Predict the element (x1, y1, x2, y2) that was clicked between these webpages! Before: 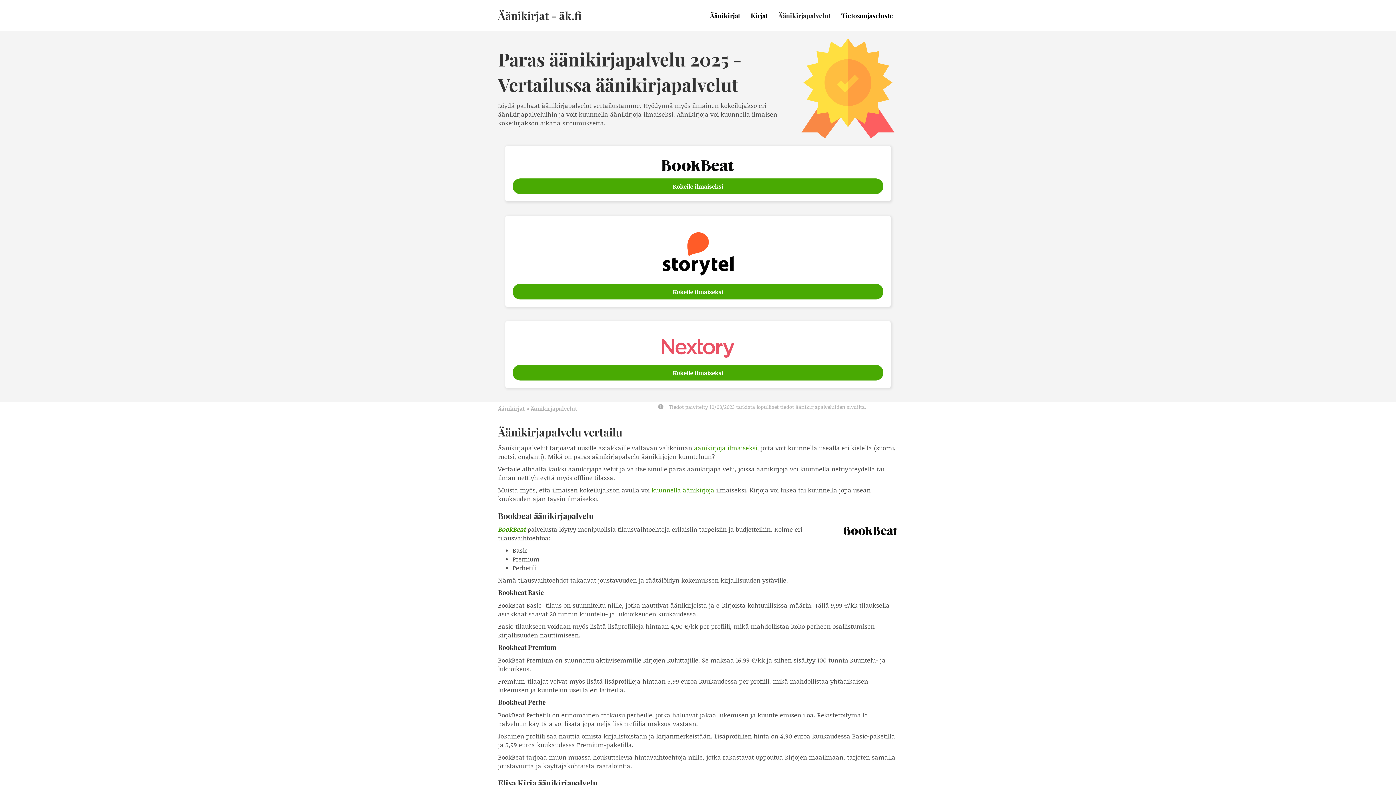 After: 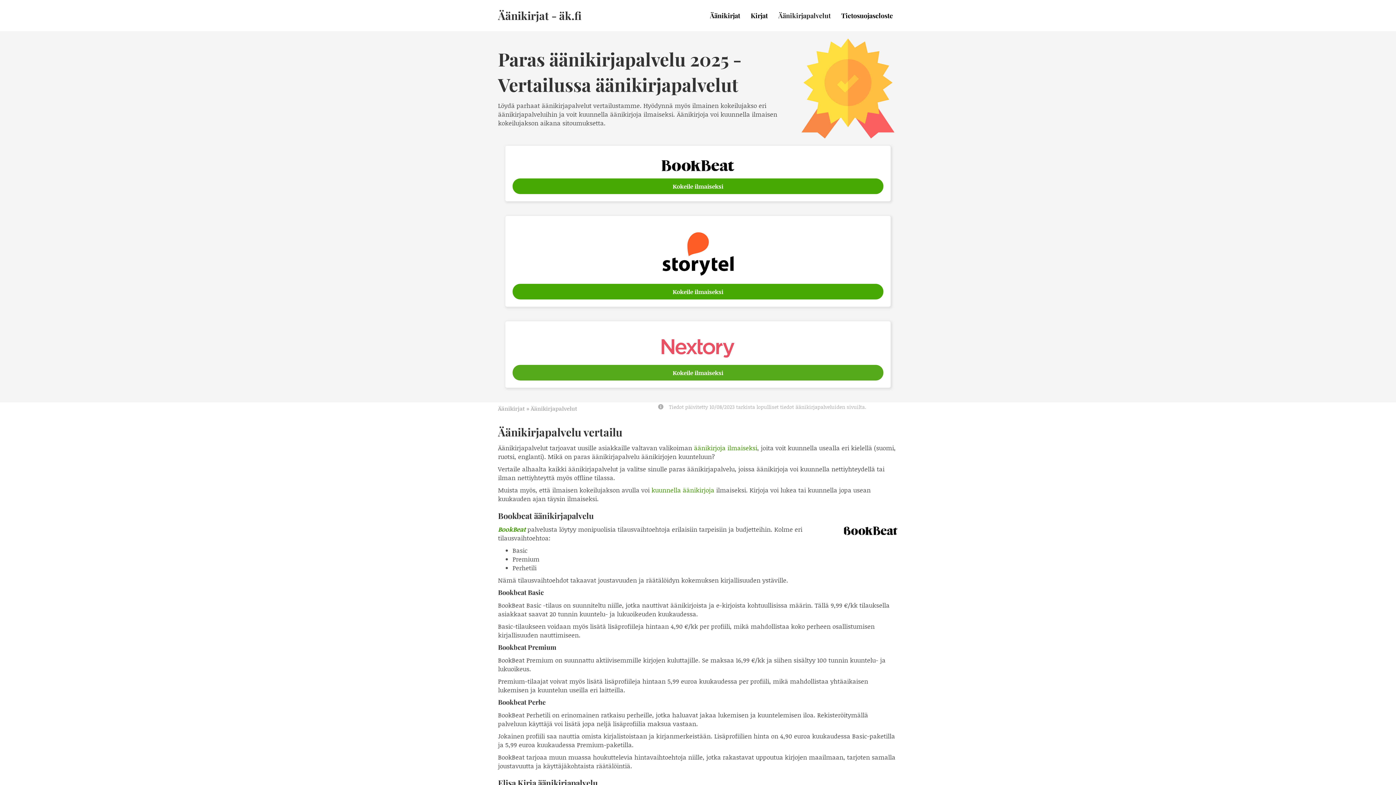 Action: bbox: (512, 365, 883, 380) label: Kokeile ilmaiseksi